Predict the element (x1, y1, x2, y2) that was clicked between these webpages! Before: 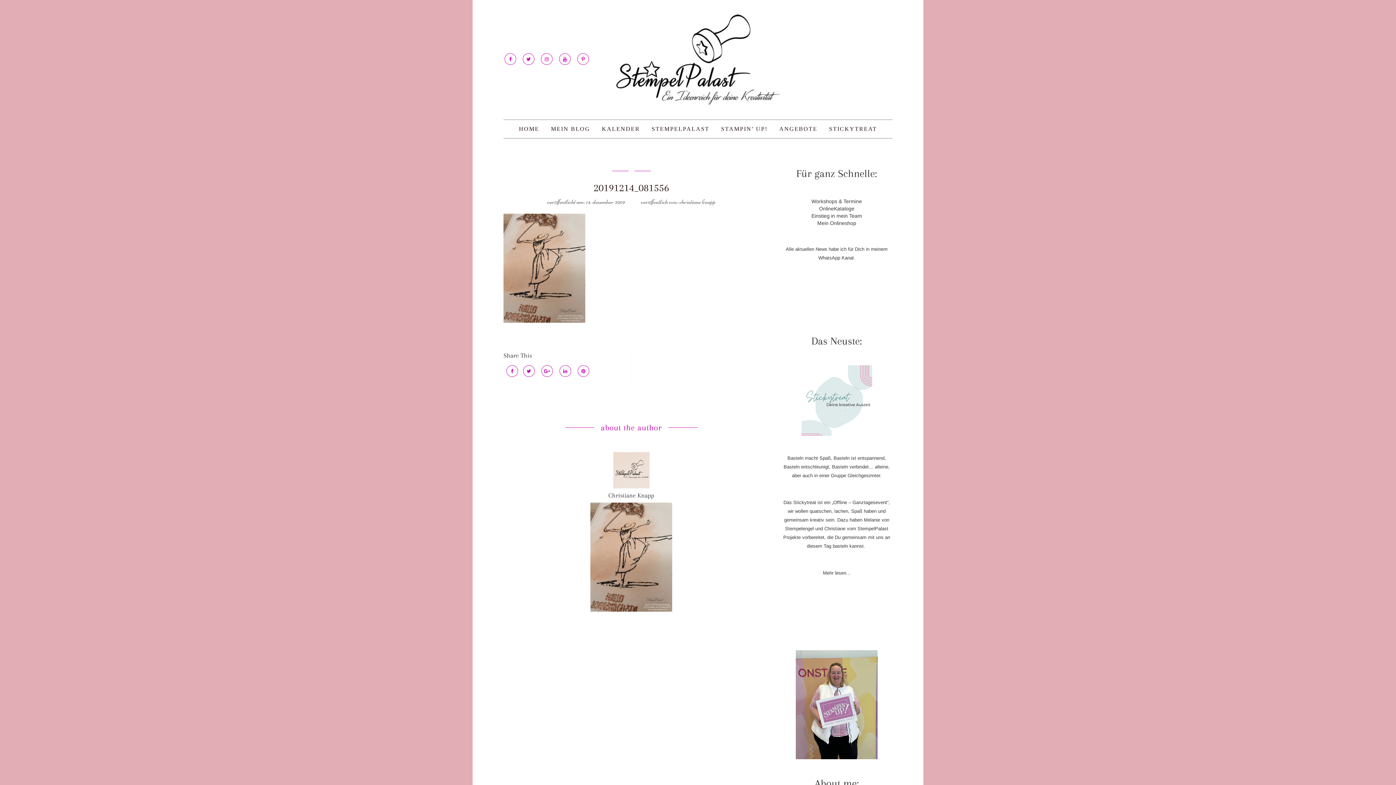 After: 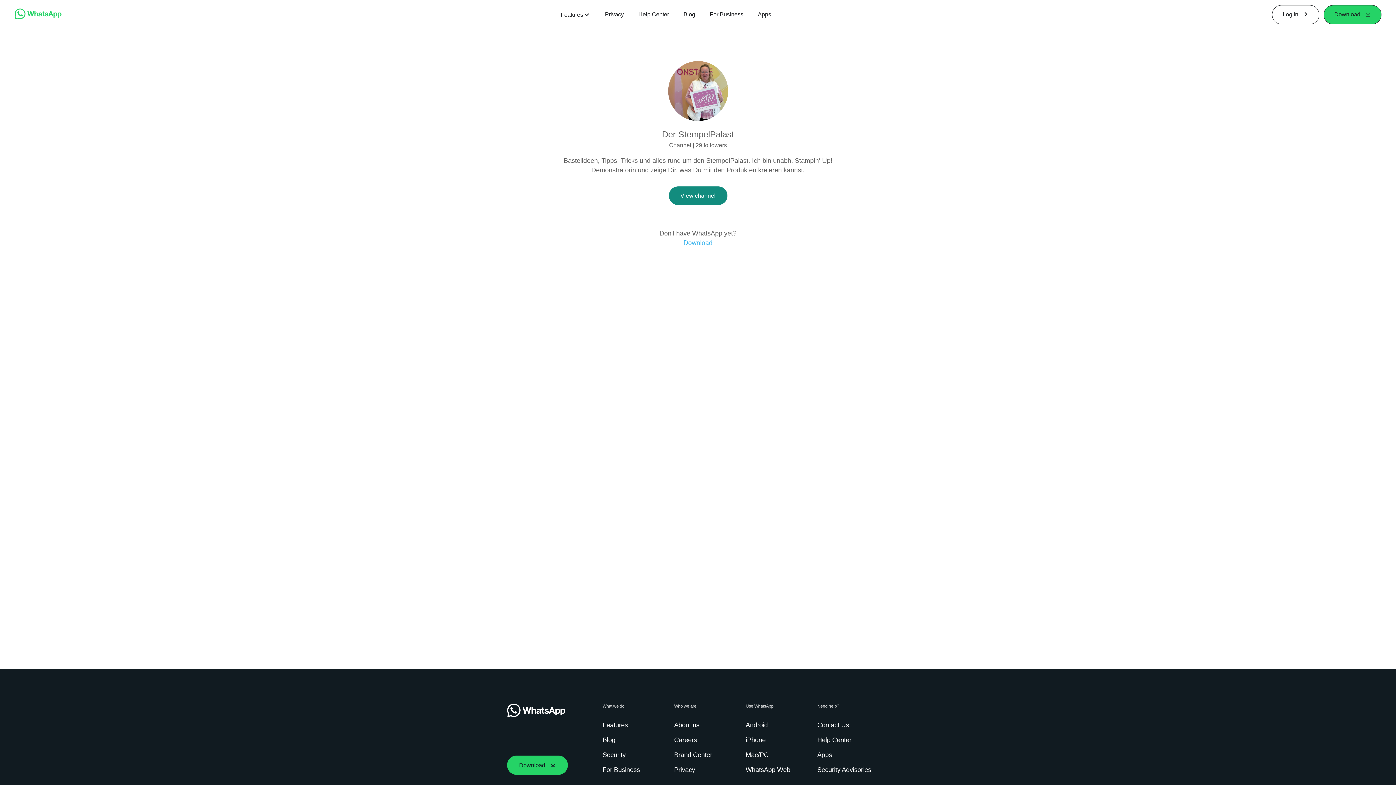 Action: bbox: (818, 255, 853, 260) label: WhatsApp Kanal